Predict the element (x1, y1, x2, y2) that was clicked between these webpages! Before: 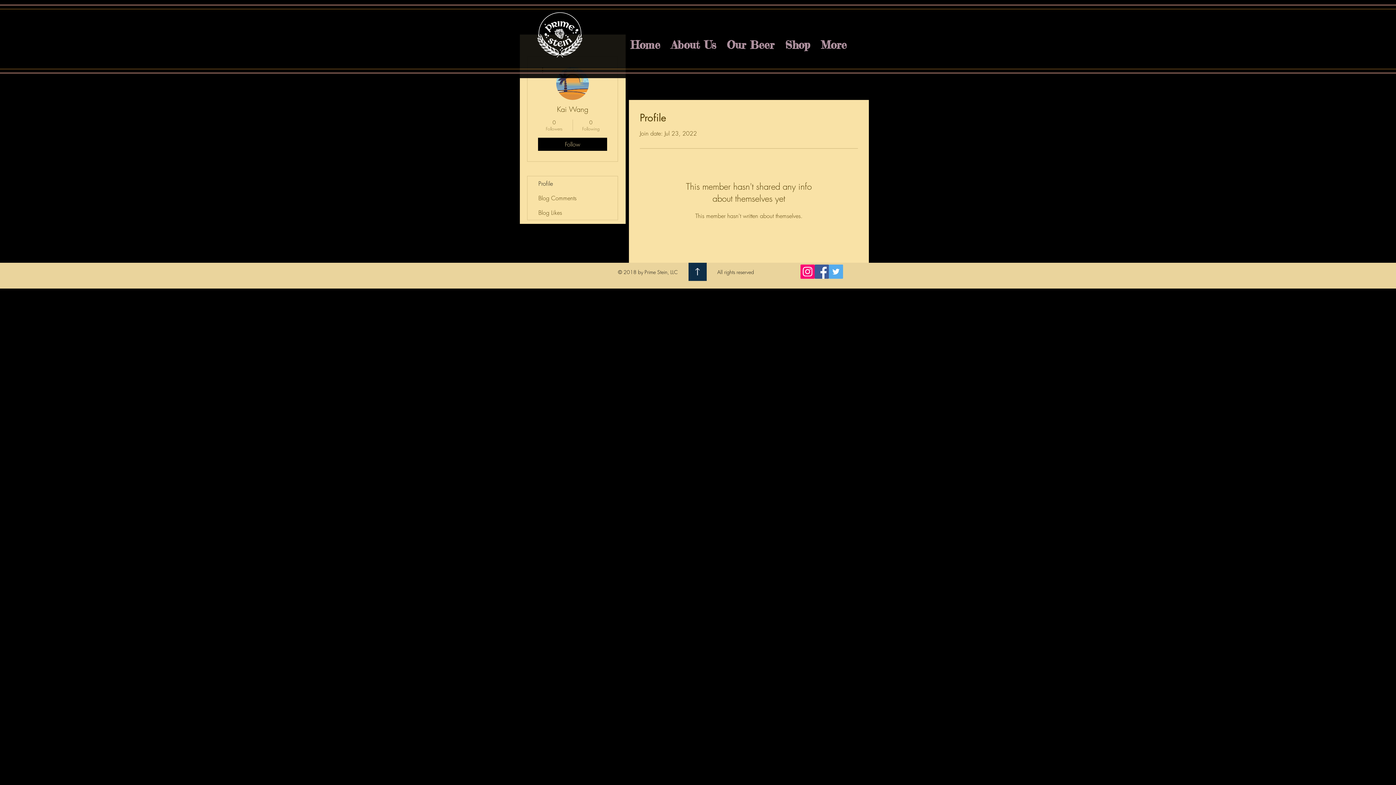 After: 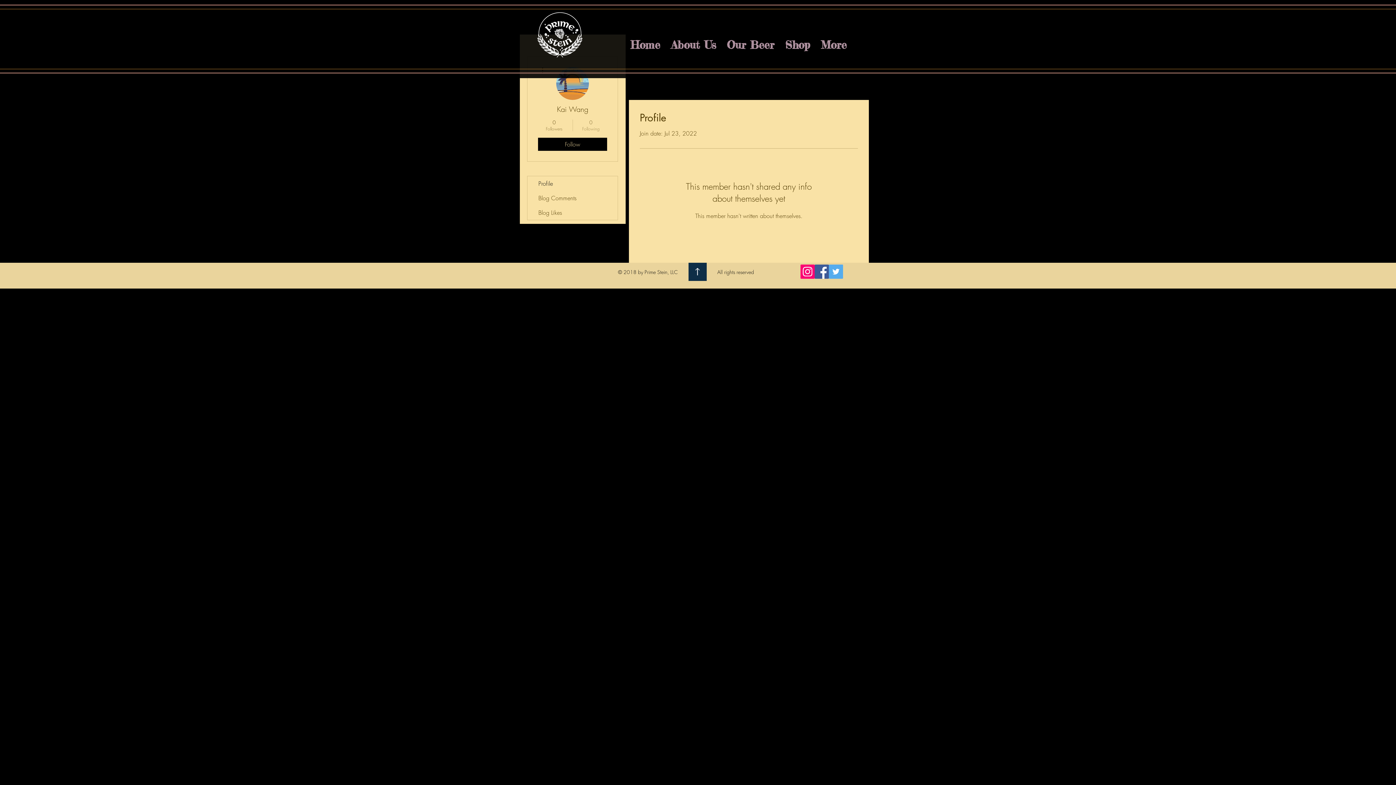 Action: label: 0
Following bbox: (576, 118, 605, 132)